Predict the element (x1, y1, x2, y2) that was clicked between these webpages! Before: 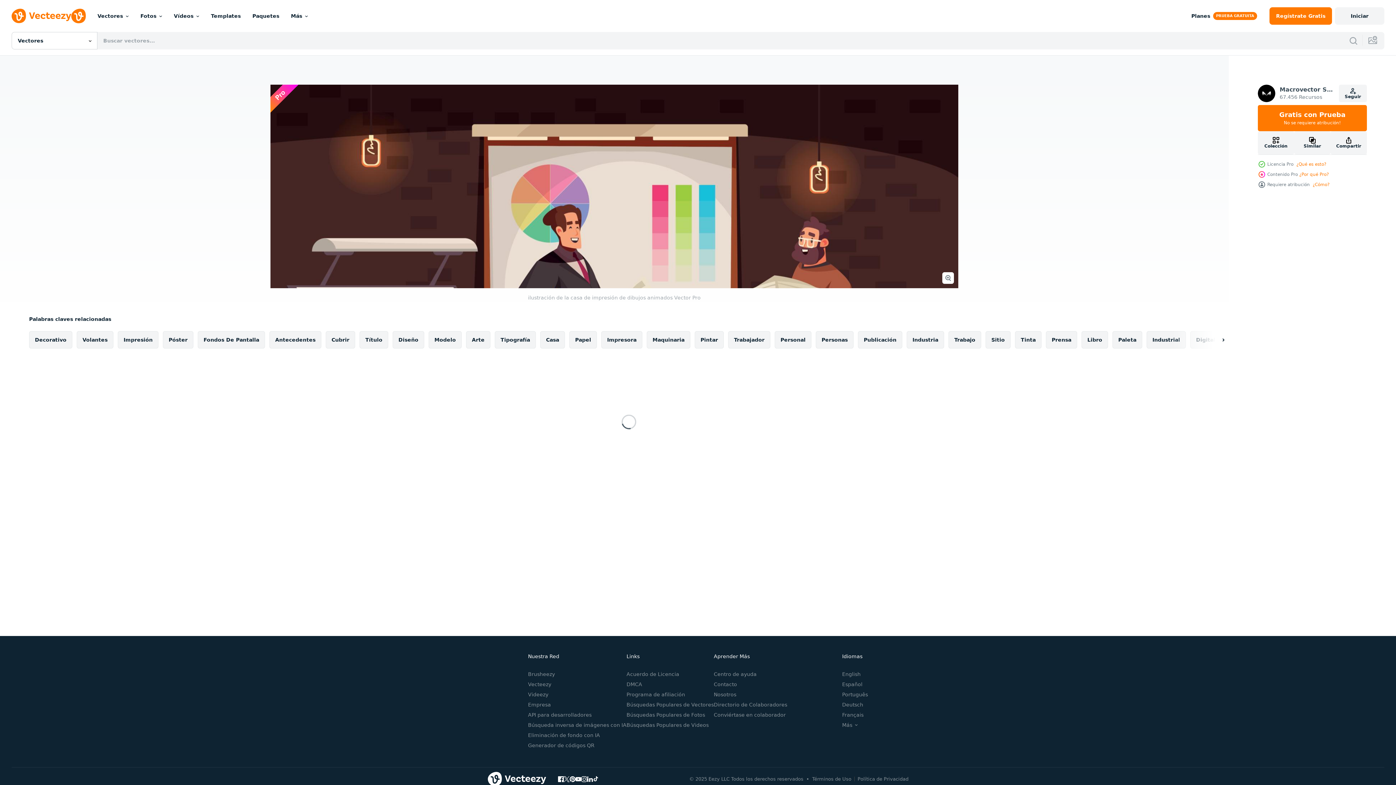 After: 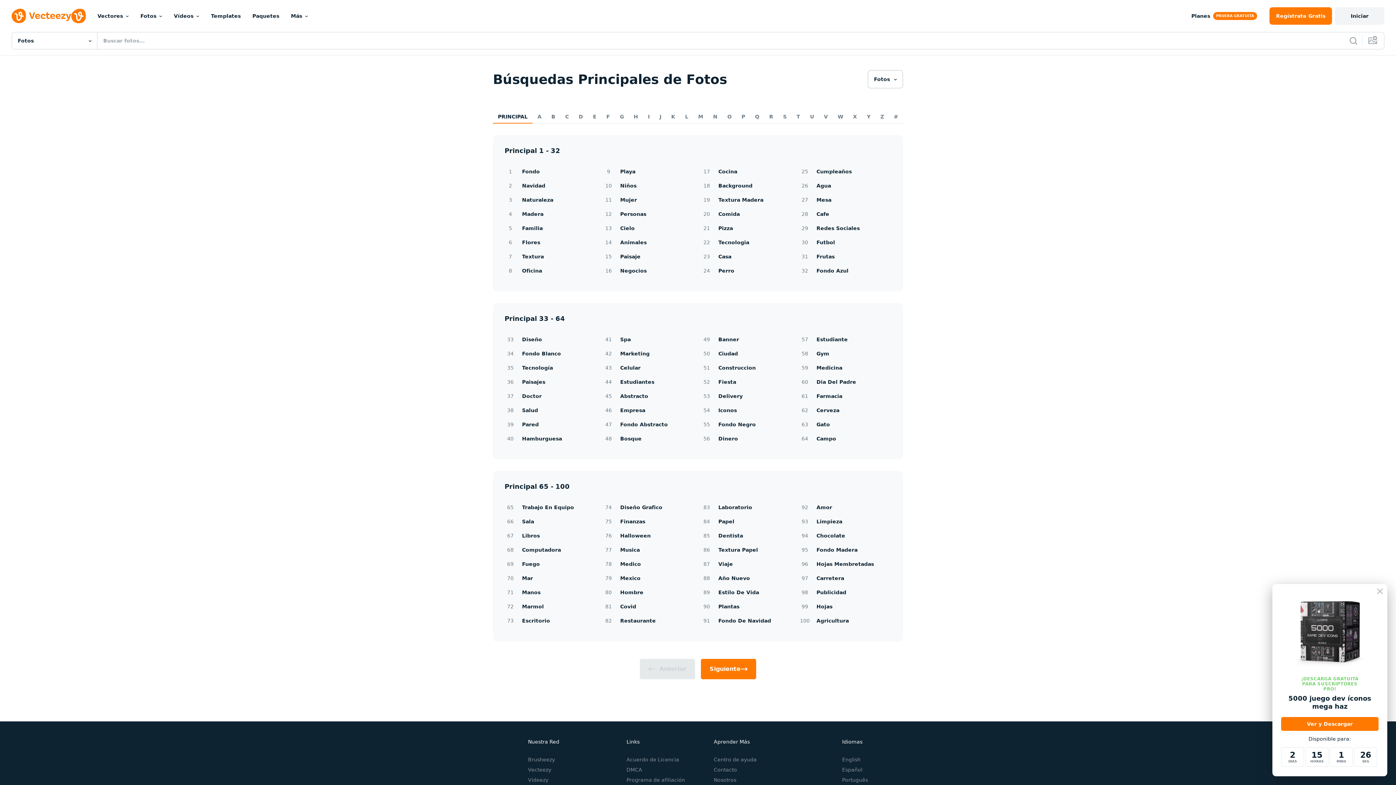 Action: label: Búsquedas Populares de Fotos bbox: (626, 712, 705, 718)